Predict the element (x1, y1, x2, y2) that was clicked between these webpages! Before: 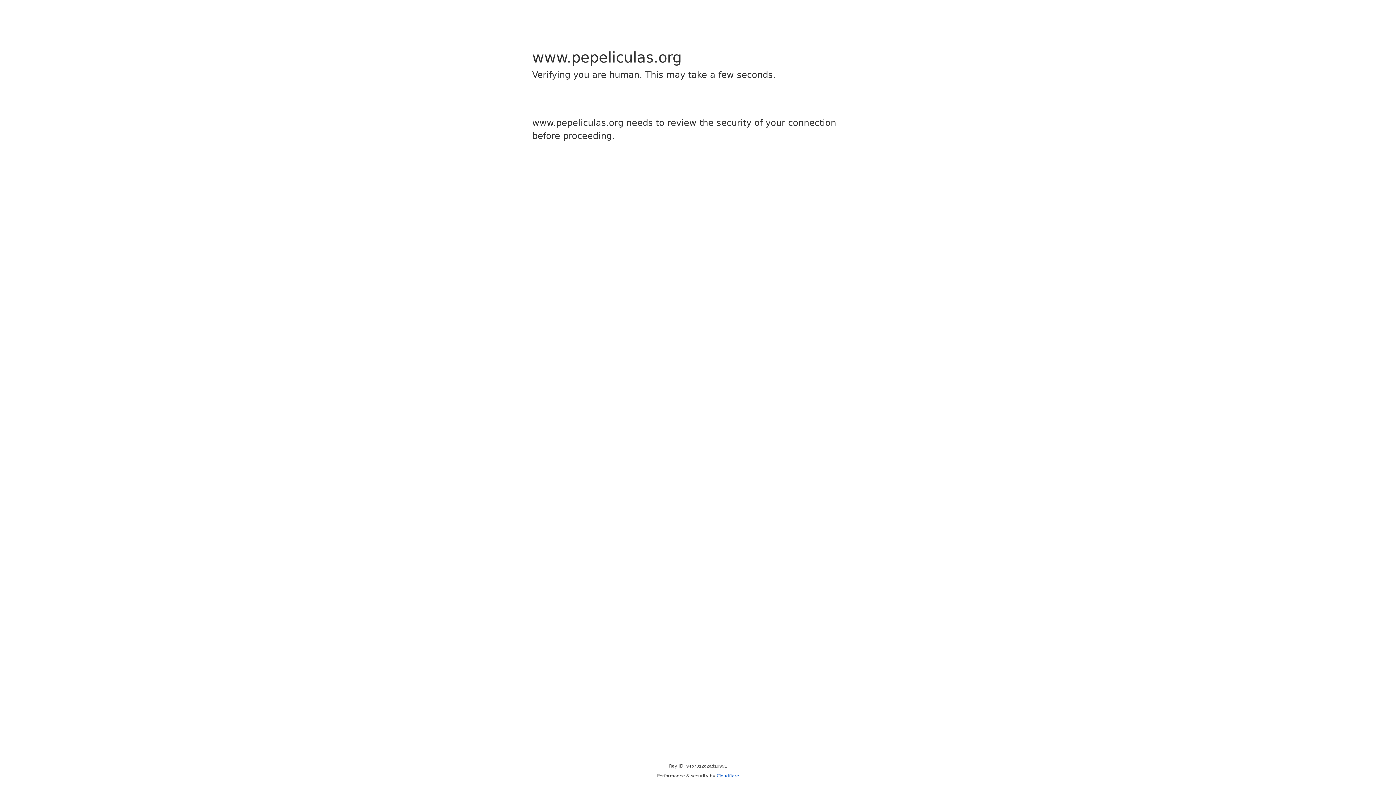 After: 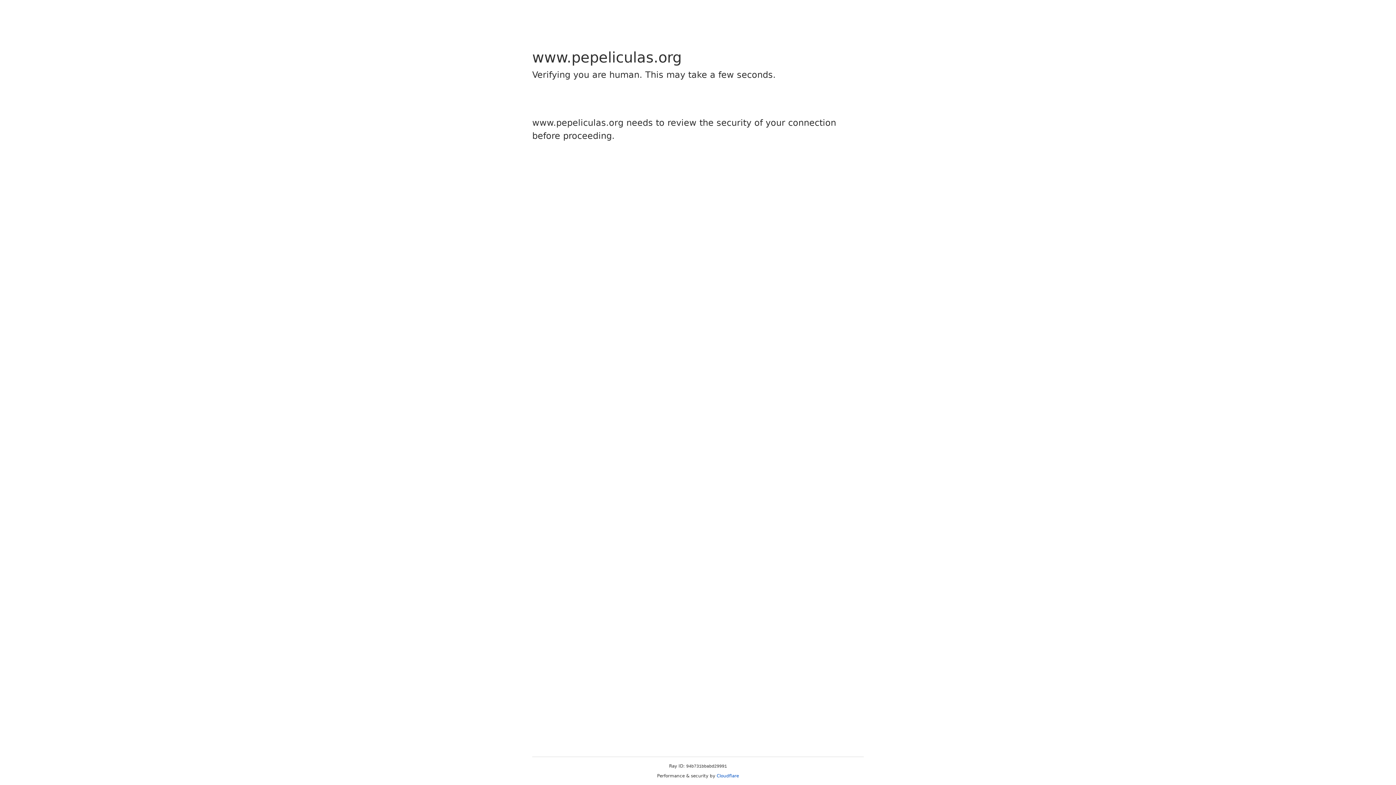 Action: label: Cloudflare bbox: (716, 773, 739, 778)